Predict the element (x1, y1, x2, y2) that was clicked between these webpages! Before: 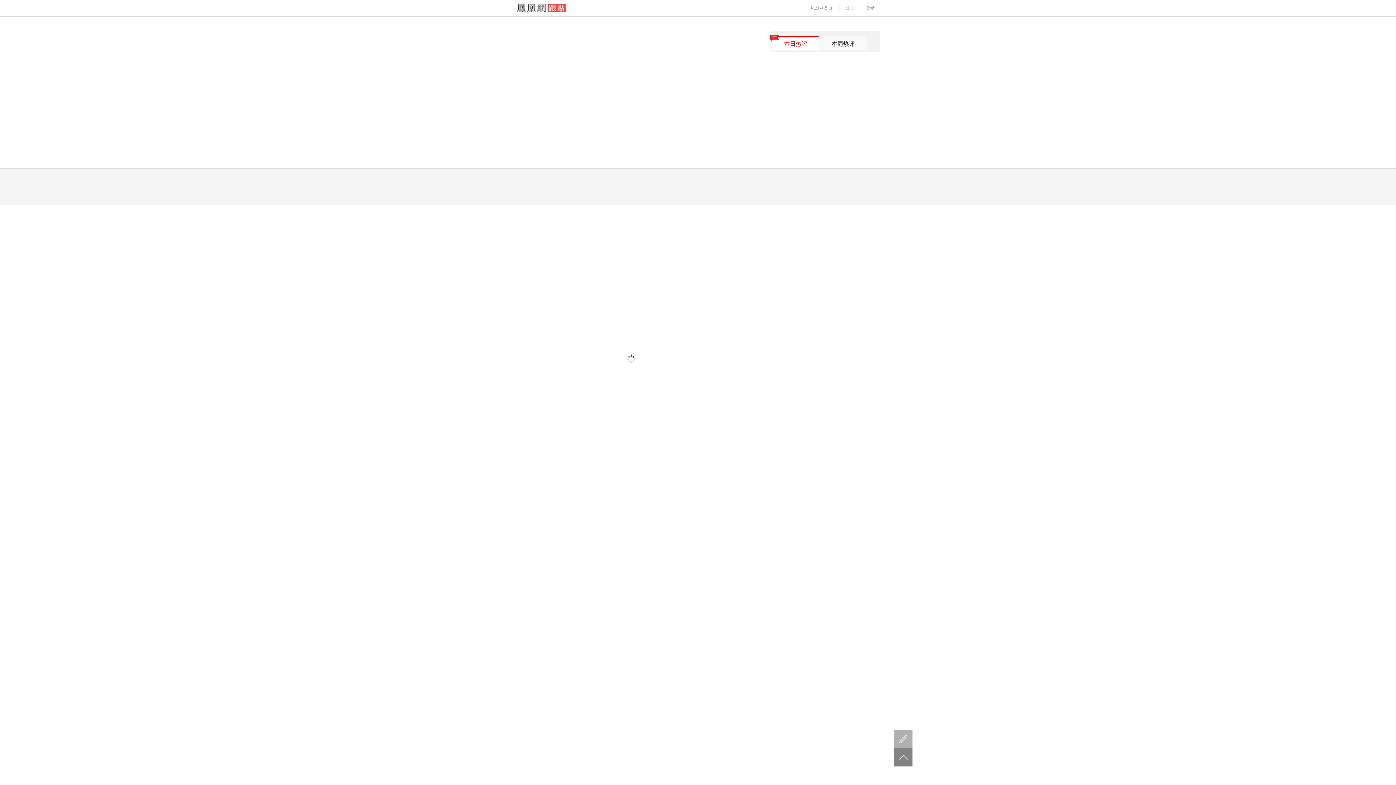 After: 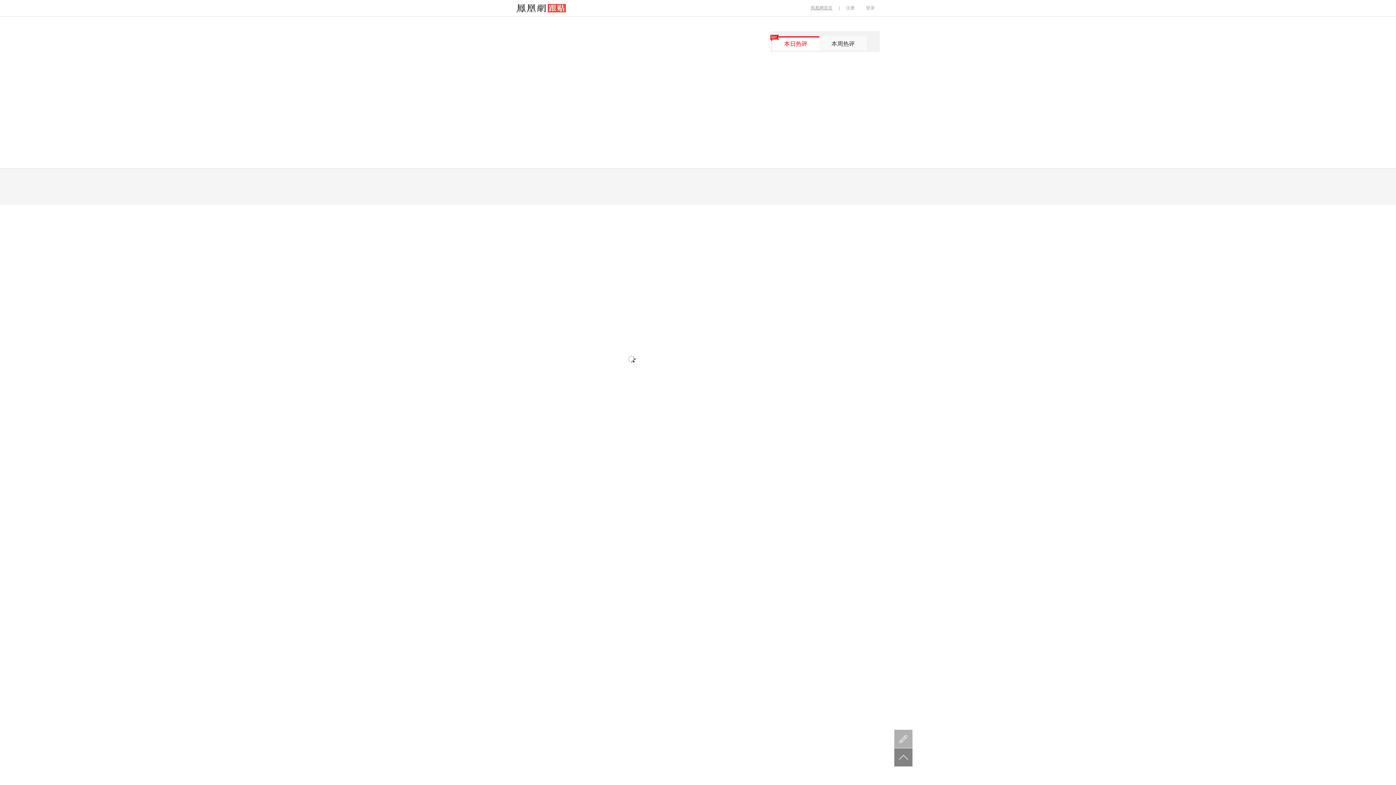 Action: bbox: (805, 5, 837, 10) label: 凤凰网首页